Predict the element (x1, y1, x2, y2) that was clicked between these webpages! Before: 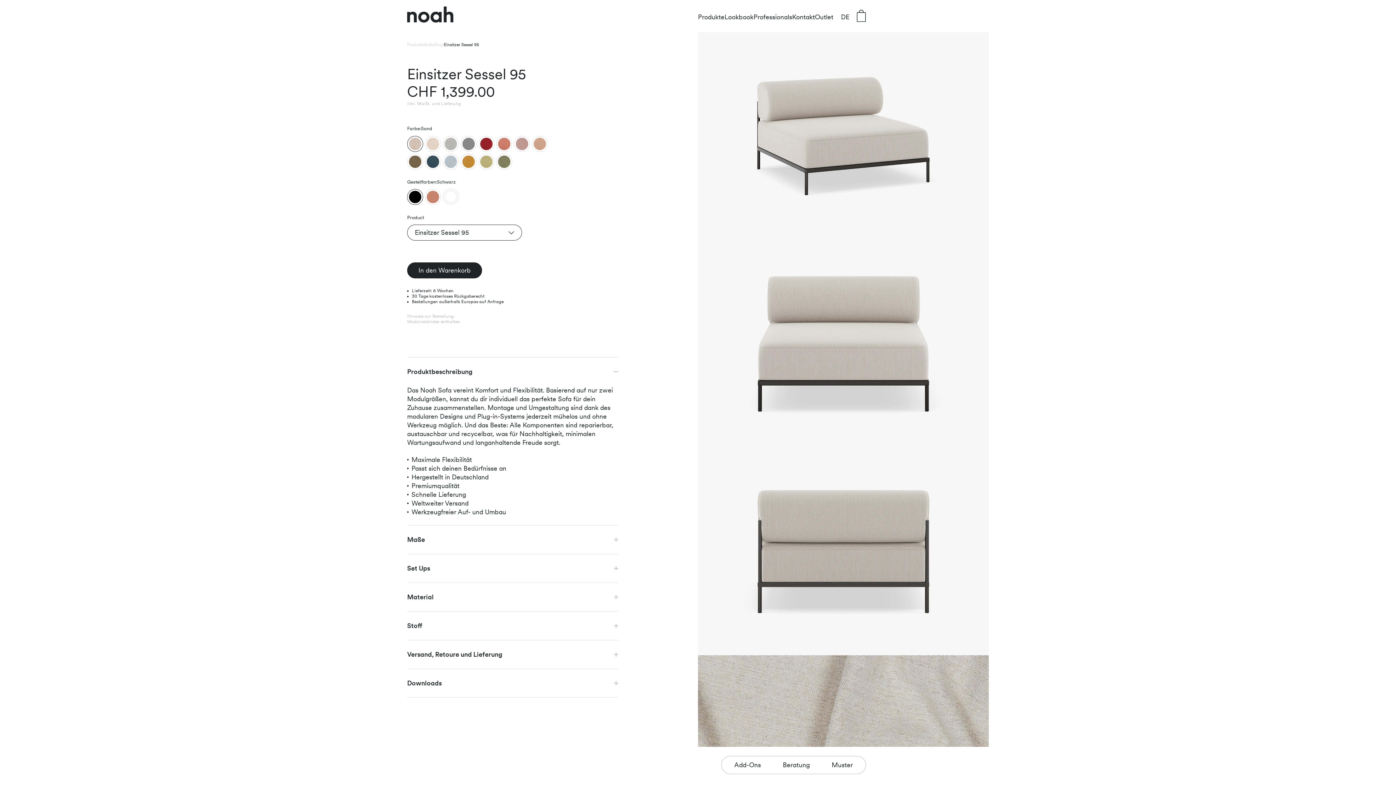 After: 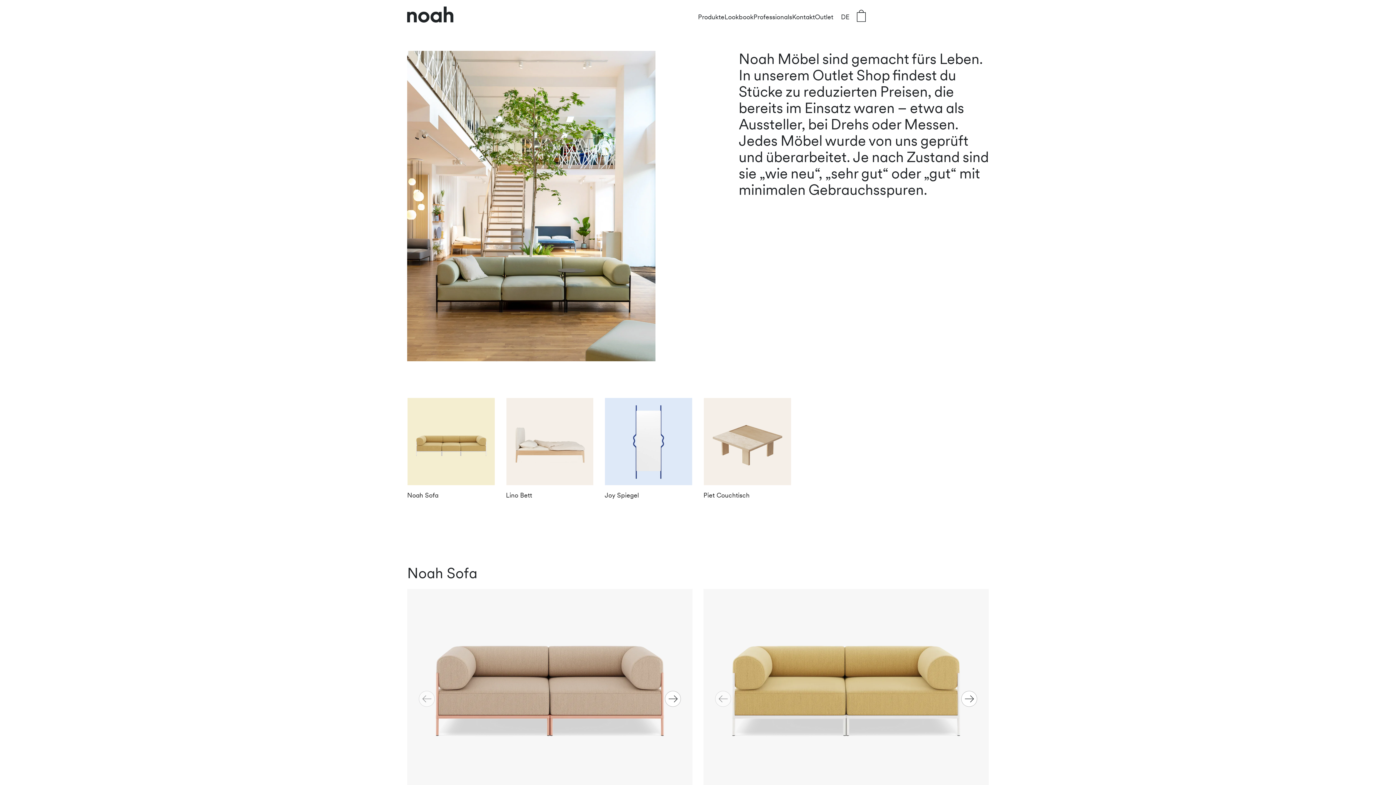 Action: bbox: (815, 12, 833, 21) label: Outlet